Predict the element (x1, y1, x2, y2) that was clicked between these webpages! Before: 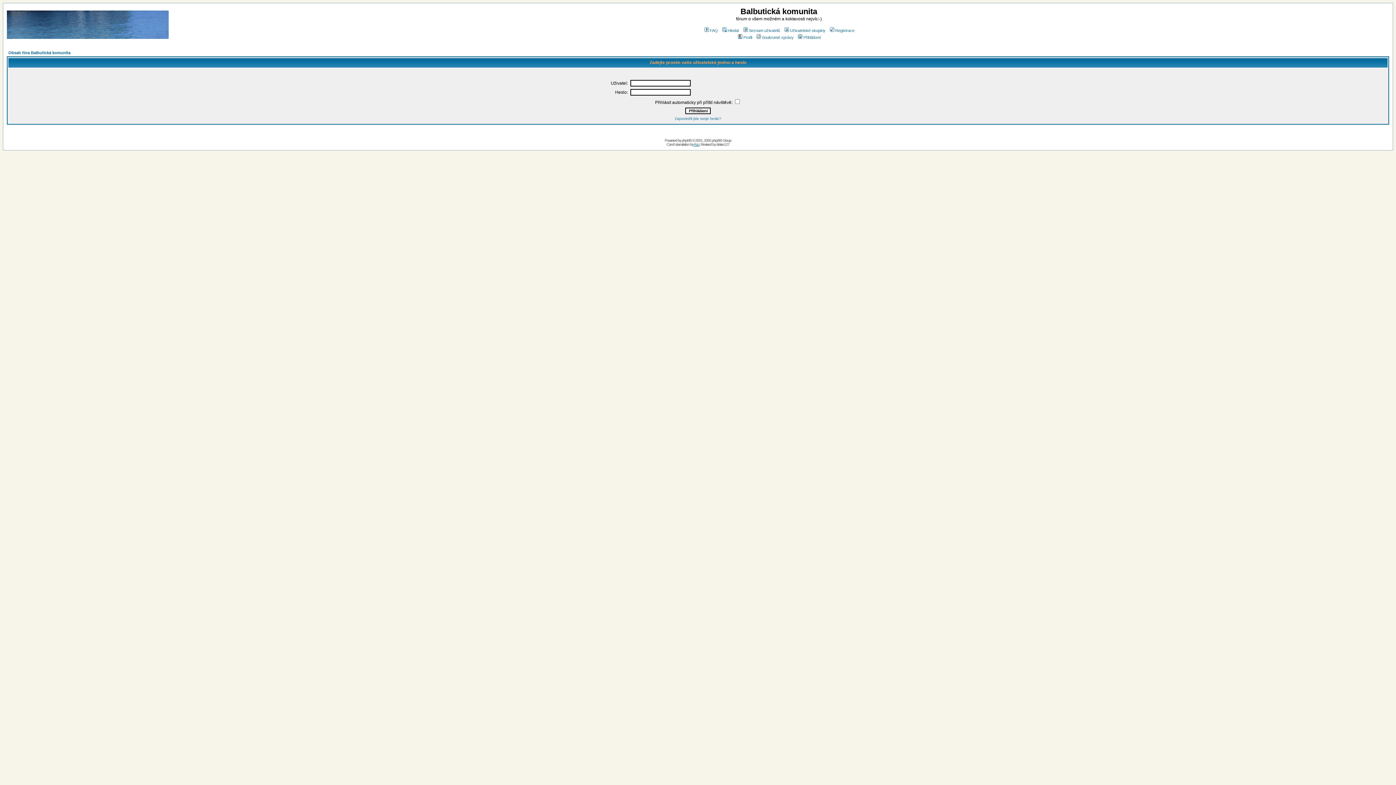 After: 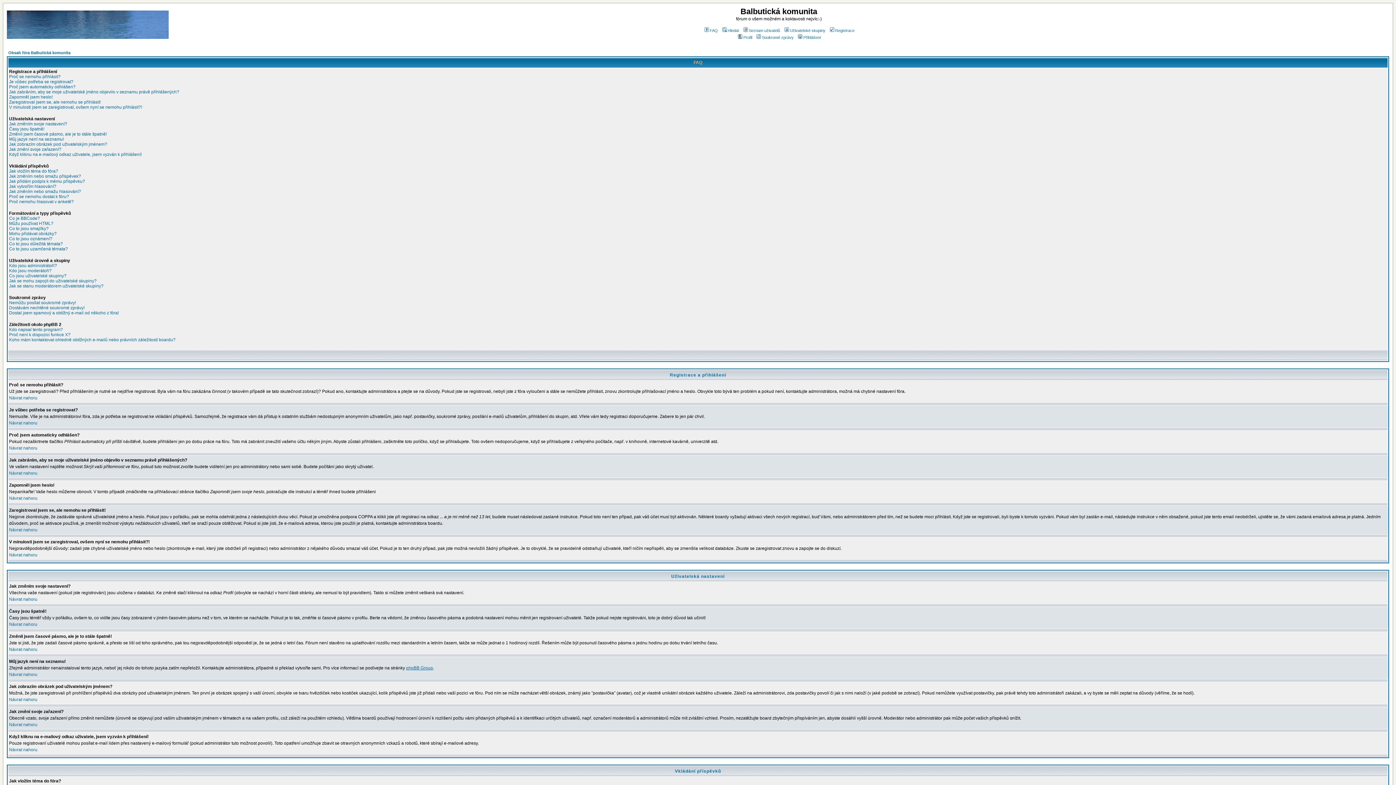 Action: label: FAQ bbox: (703, 28, 718, 32)